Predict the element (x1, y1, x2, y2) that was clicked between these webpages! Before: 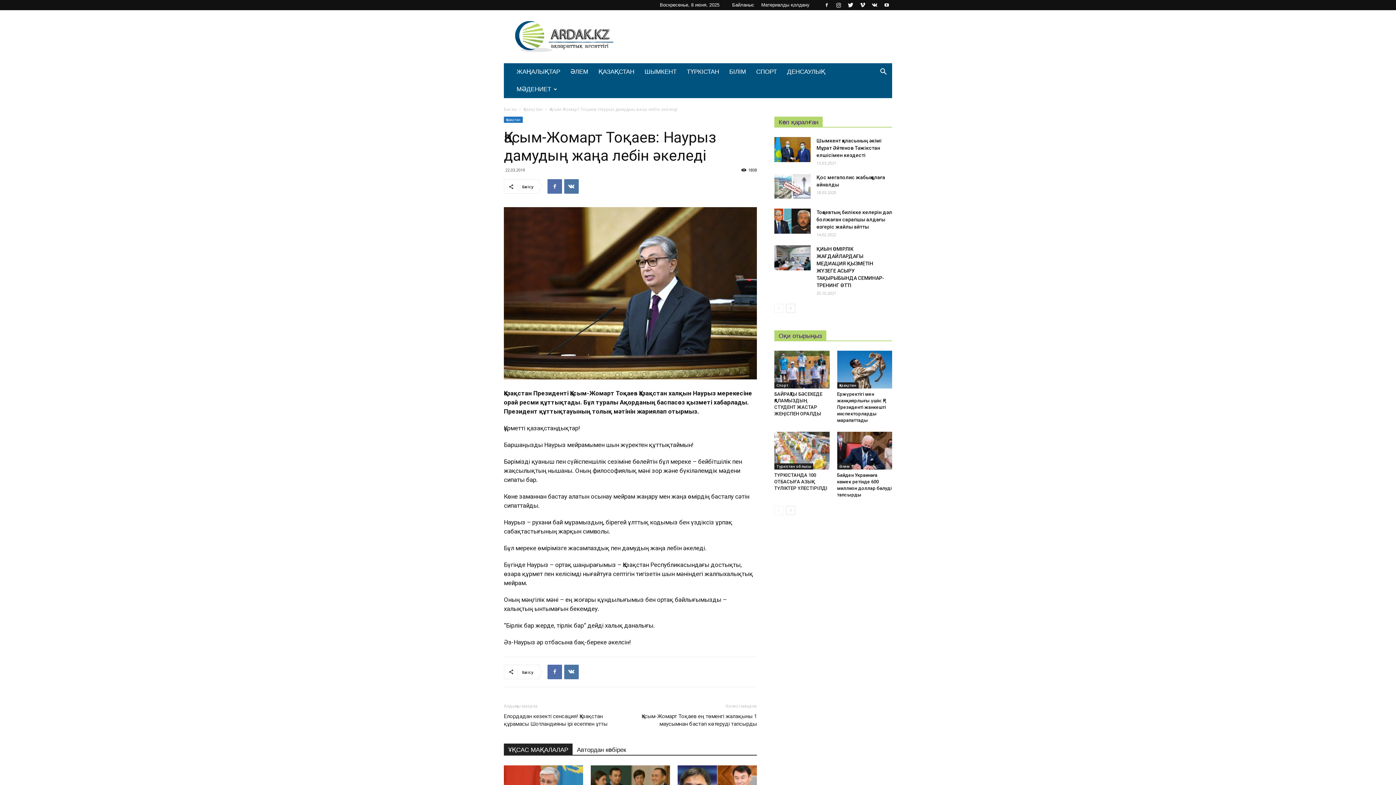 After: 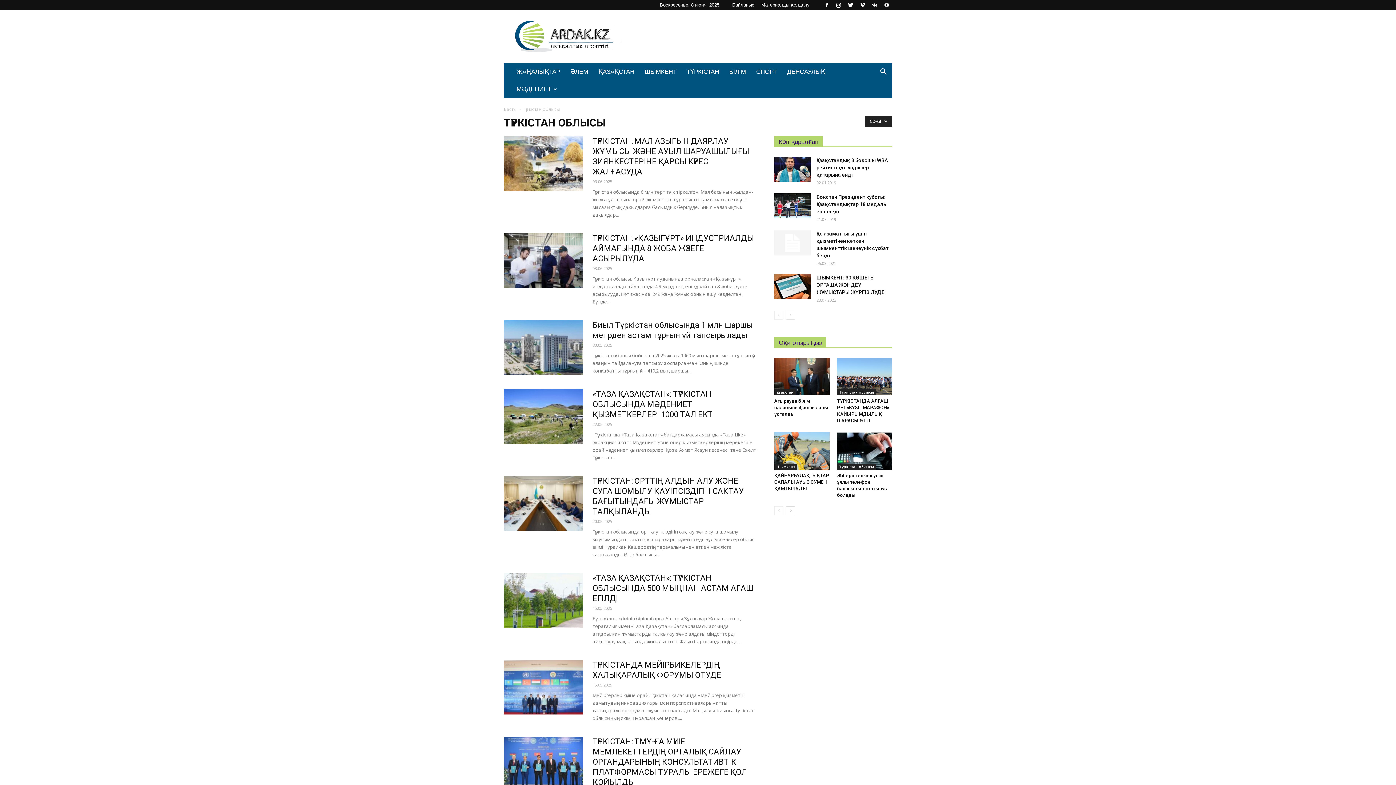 Action: label: Түркістан облысы bbox: (774, 463, 813, 469)